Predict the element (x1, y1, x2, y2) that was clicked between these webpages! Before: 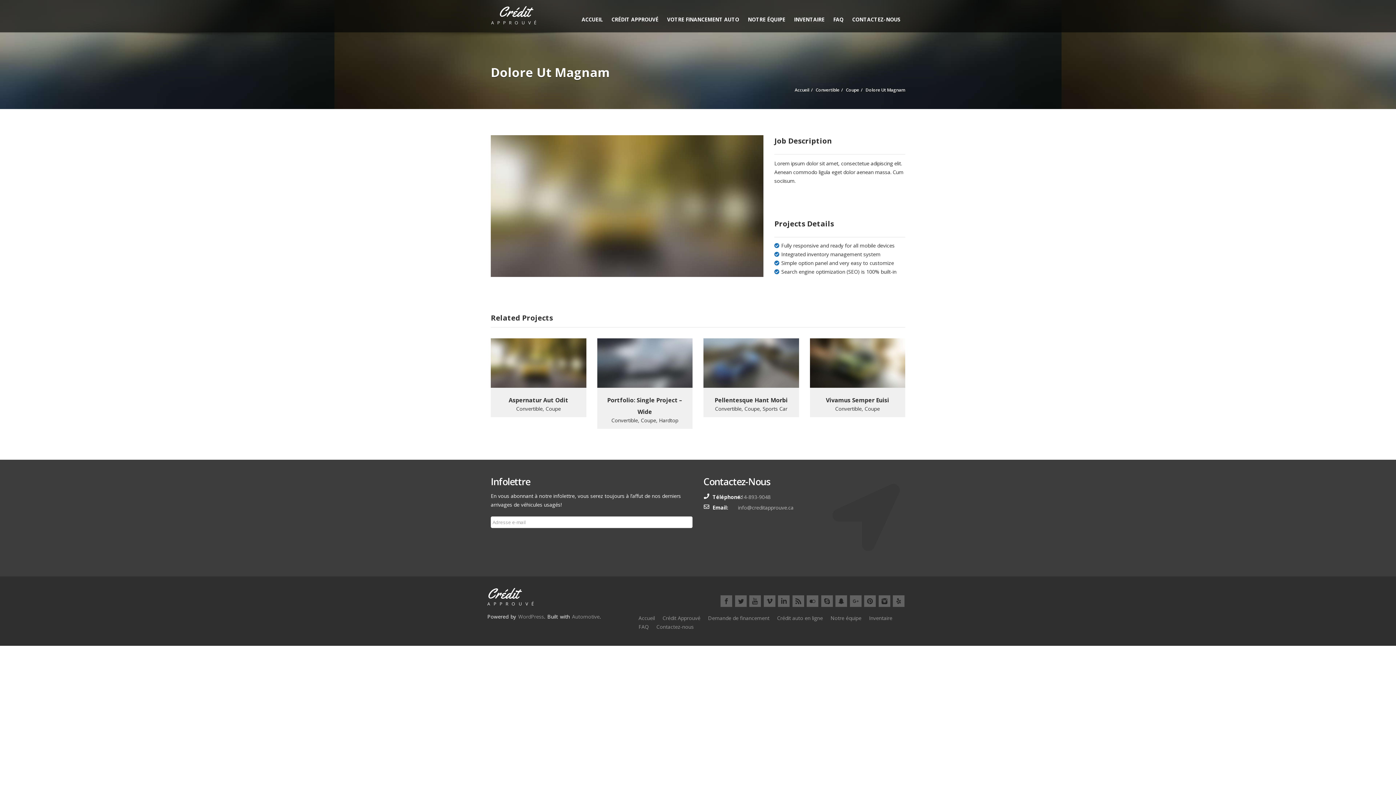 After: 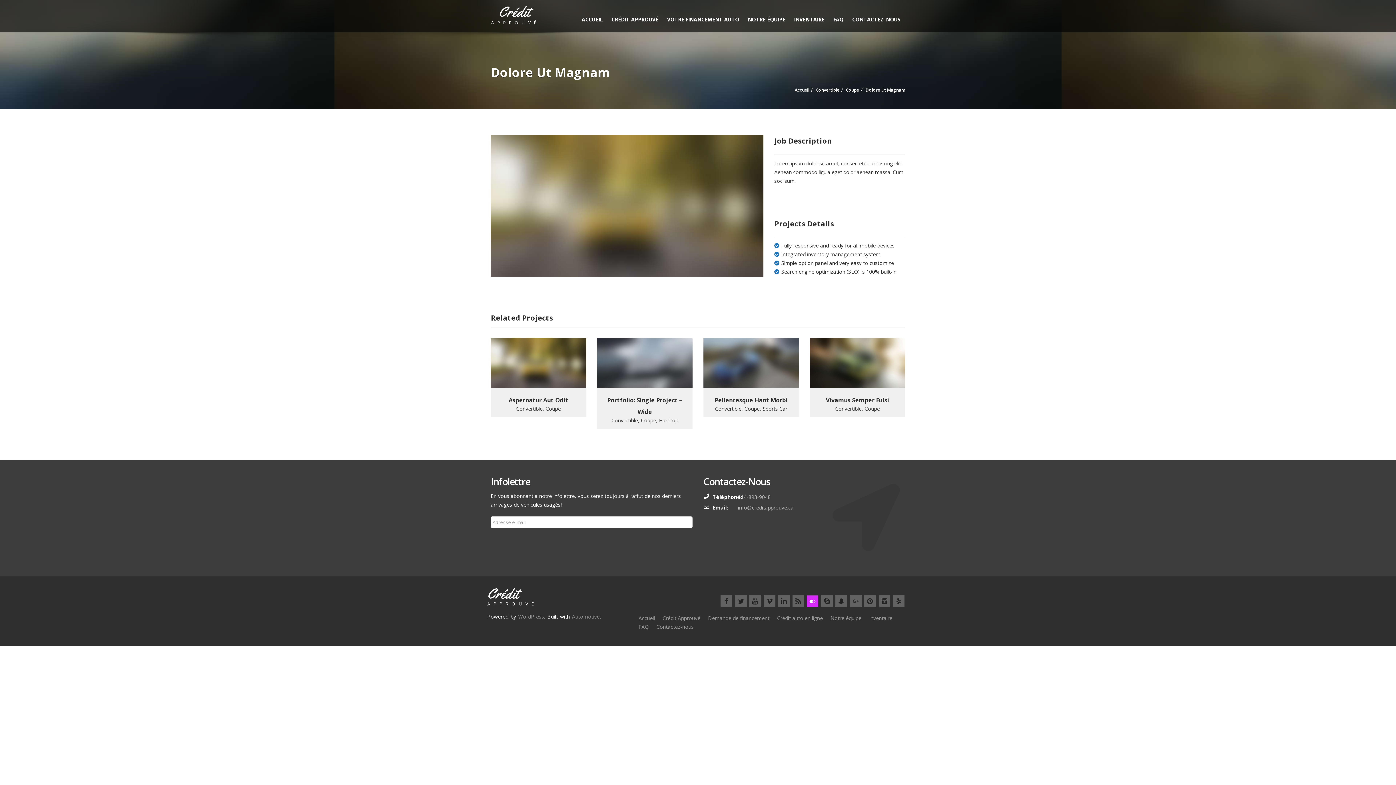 Action: bbox: (806, 595, 818, 607)